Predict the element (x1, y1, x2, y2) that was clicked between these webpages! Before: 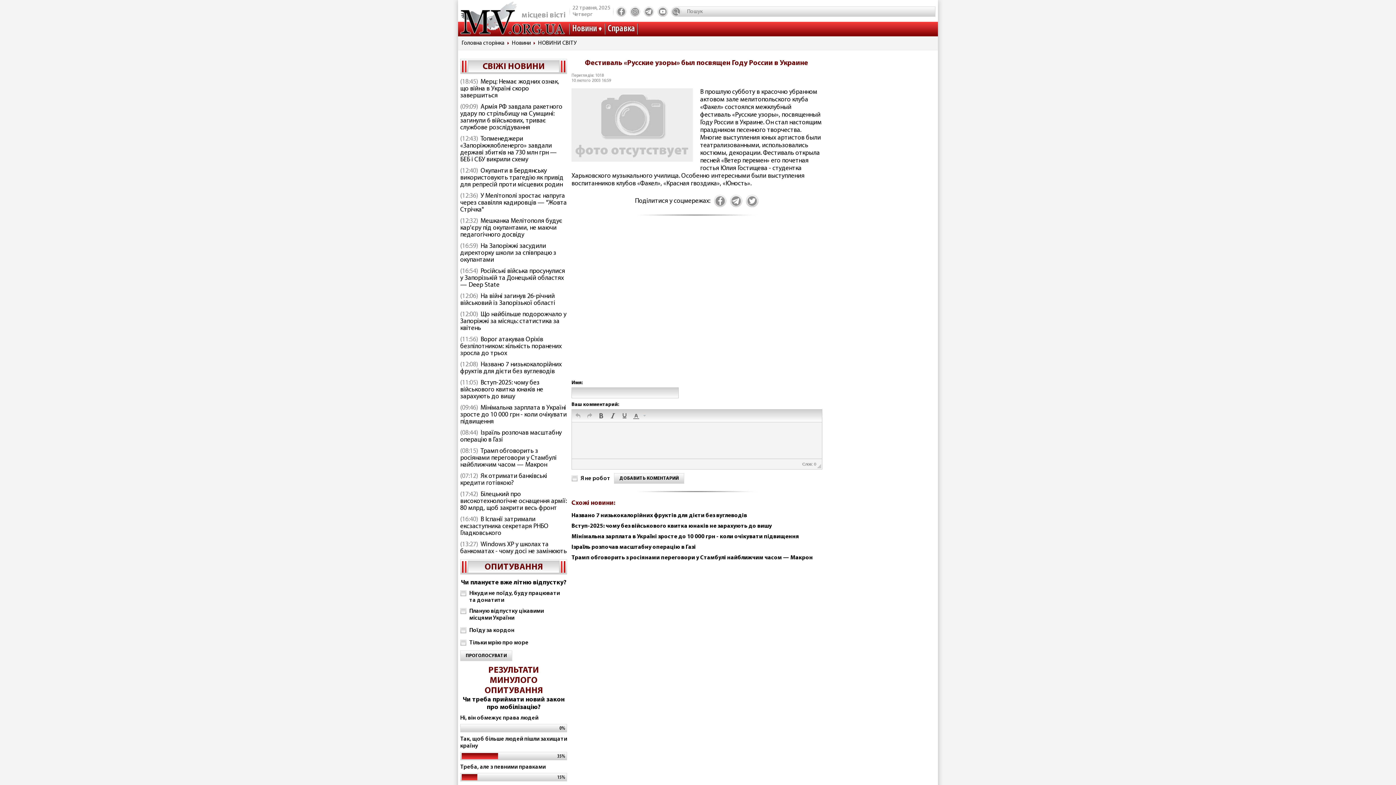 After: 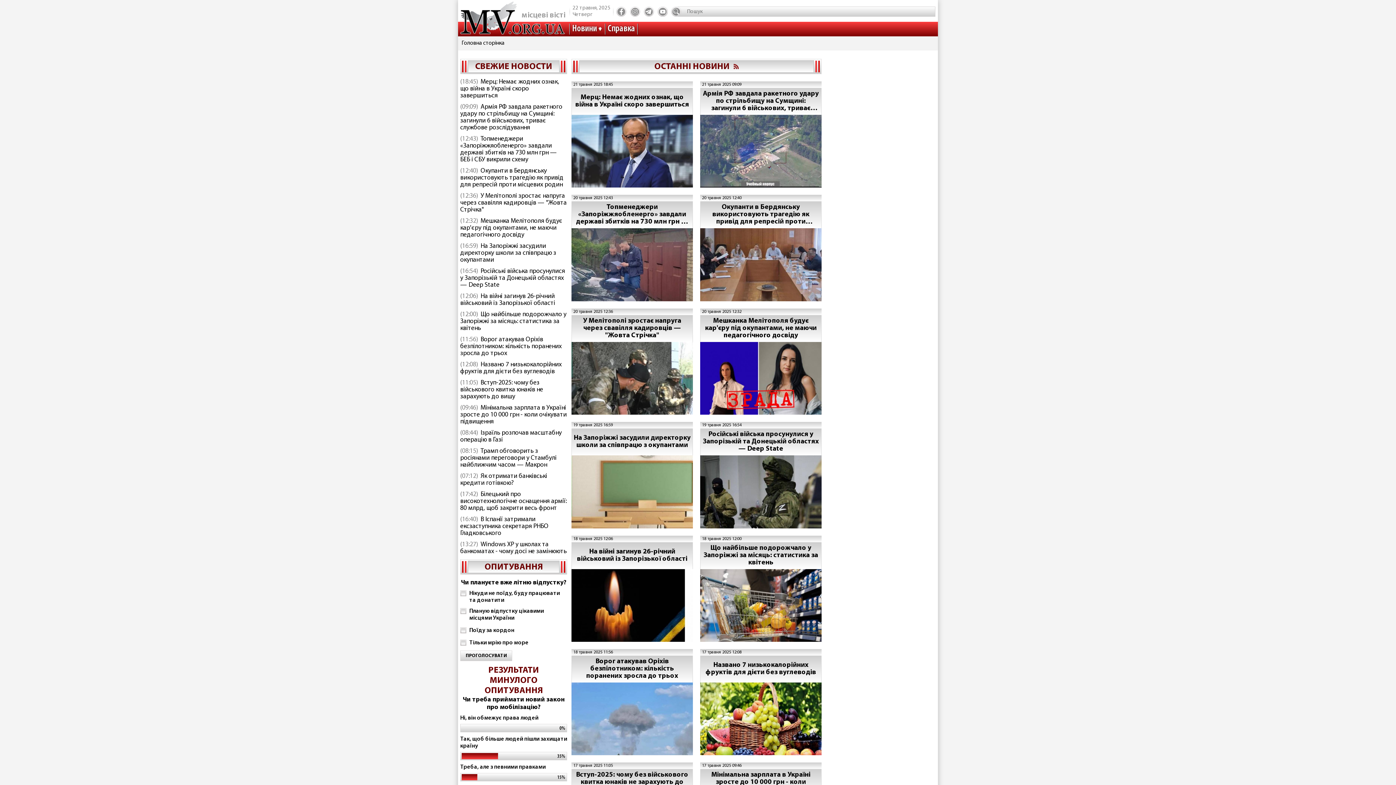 Action: label: Новини bbox: (570, 23, 605, 34)